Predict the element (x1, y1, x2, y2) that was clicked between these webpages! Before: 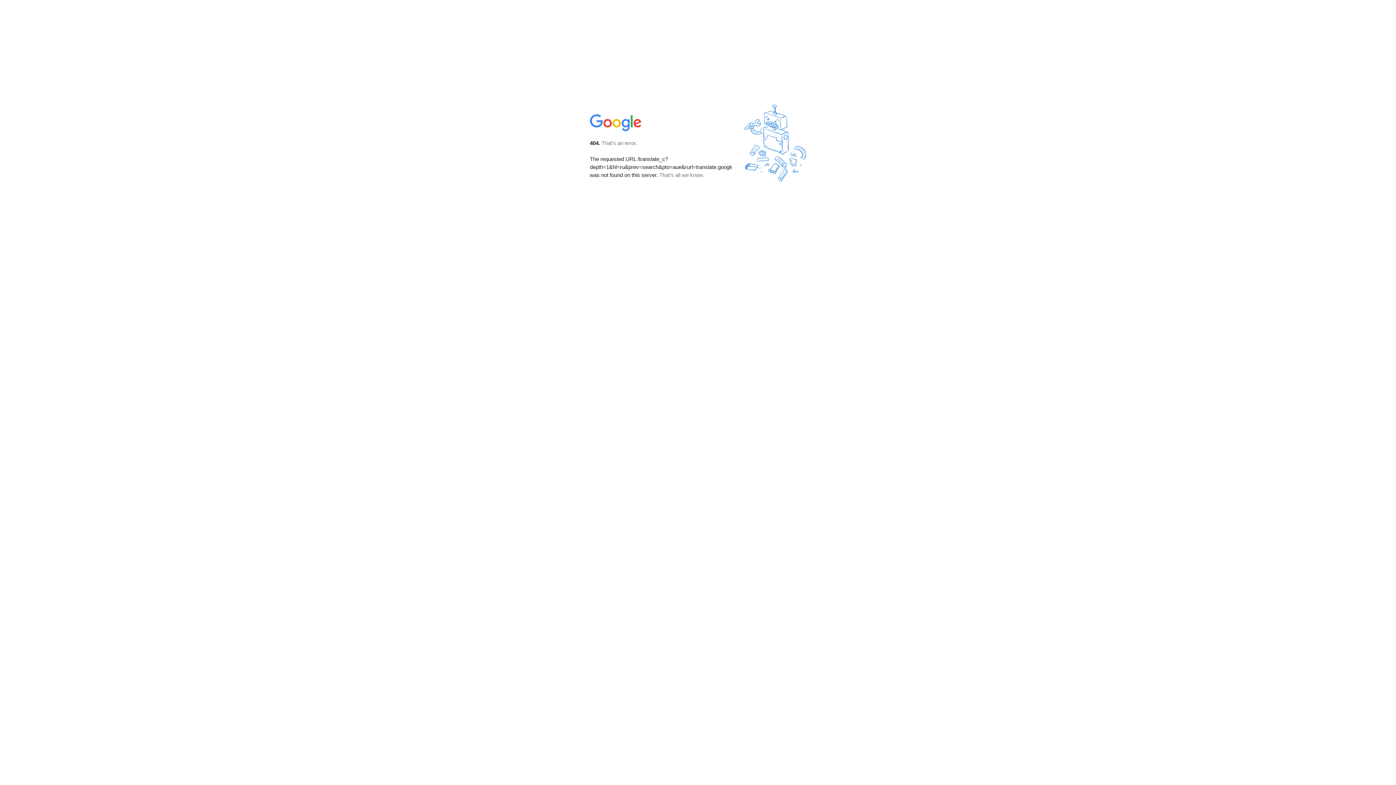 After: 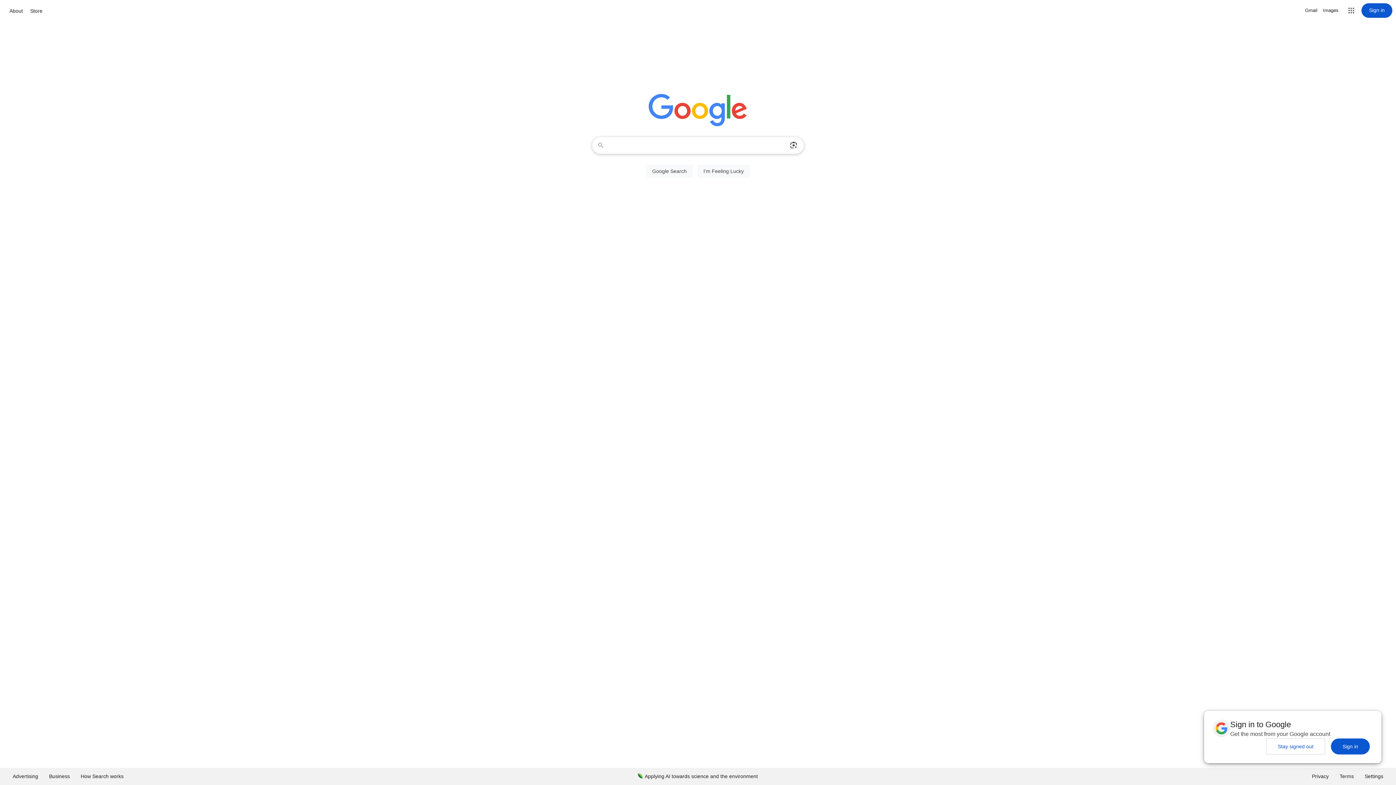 Action: bbox: (590, 127, 642, 134)